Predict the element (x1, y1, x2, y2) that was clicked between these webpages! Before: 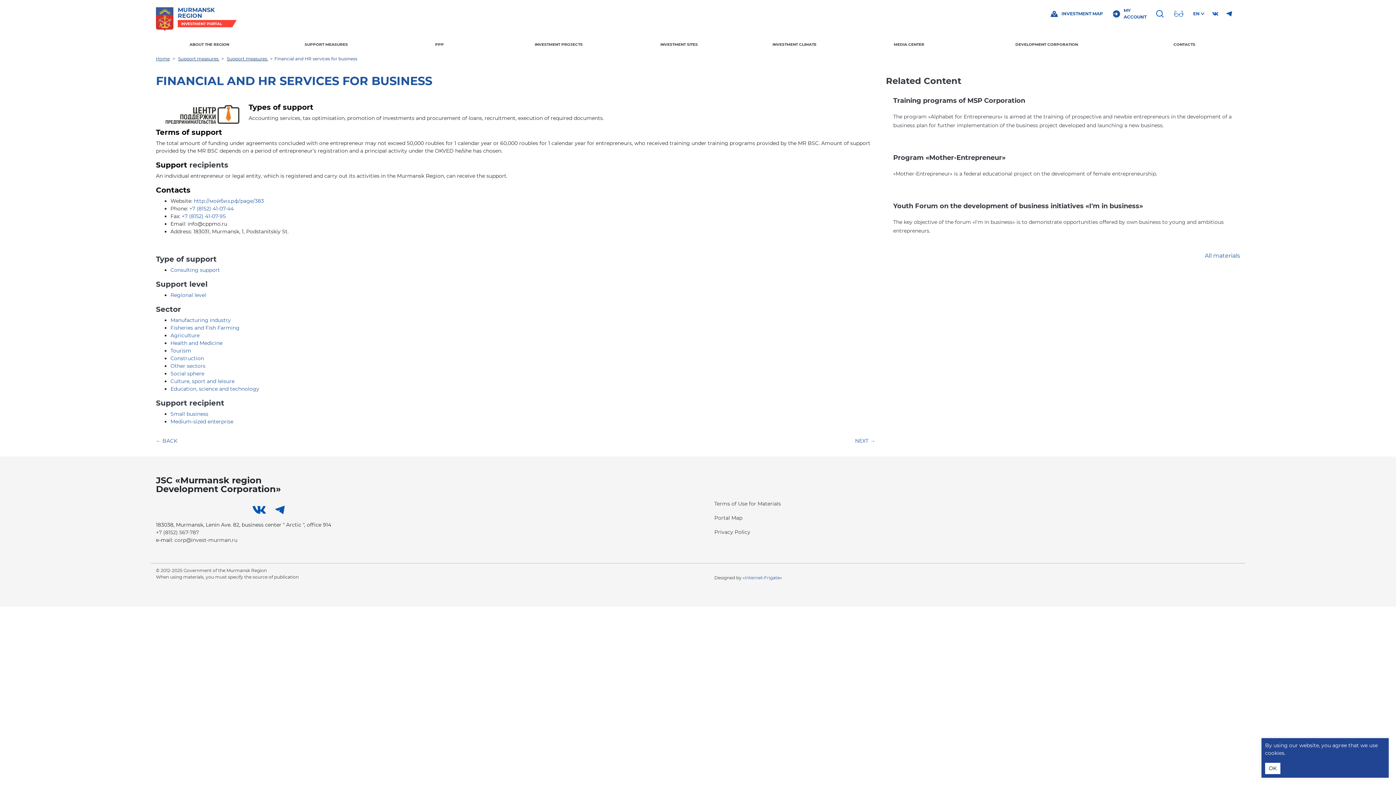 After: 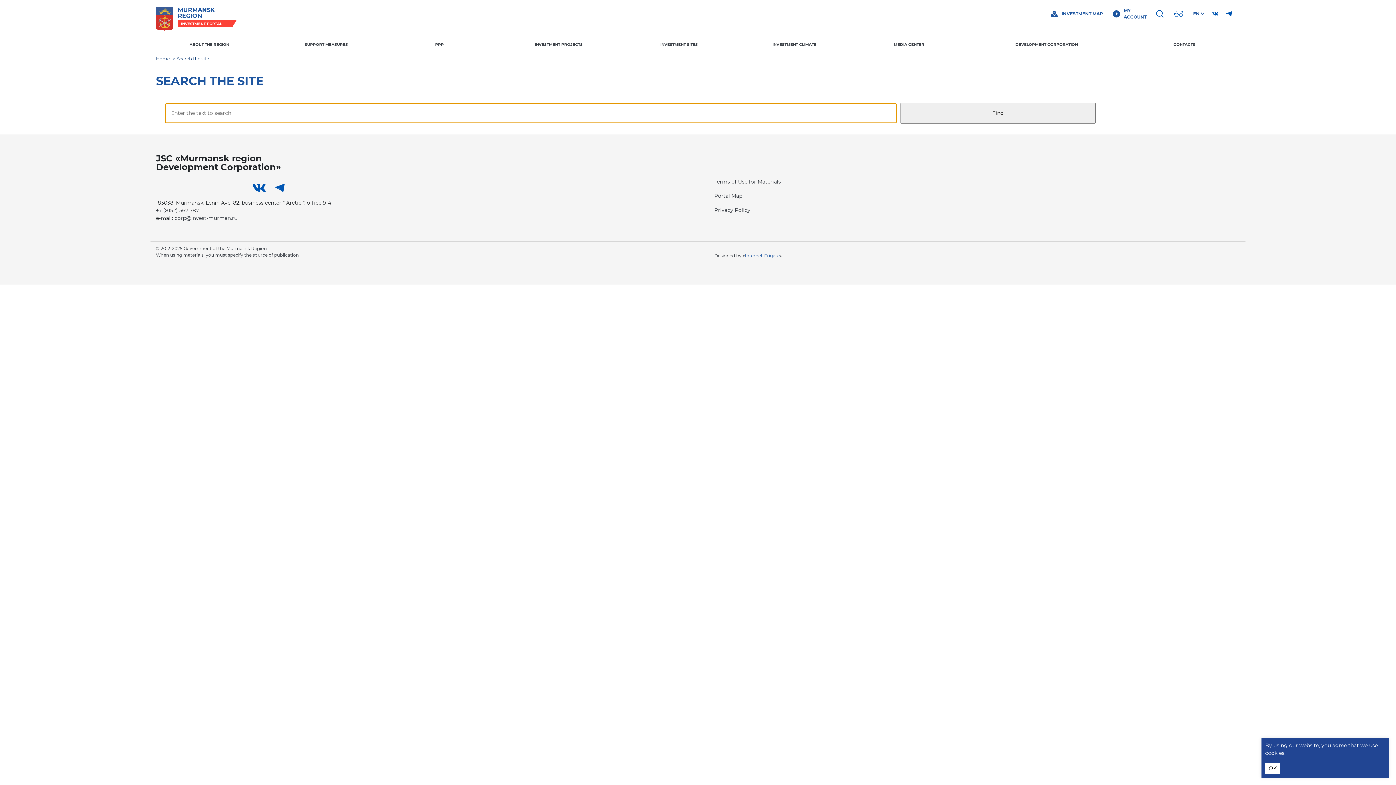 Action: bbox: (1155, 7, 1166, 20)